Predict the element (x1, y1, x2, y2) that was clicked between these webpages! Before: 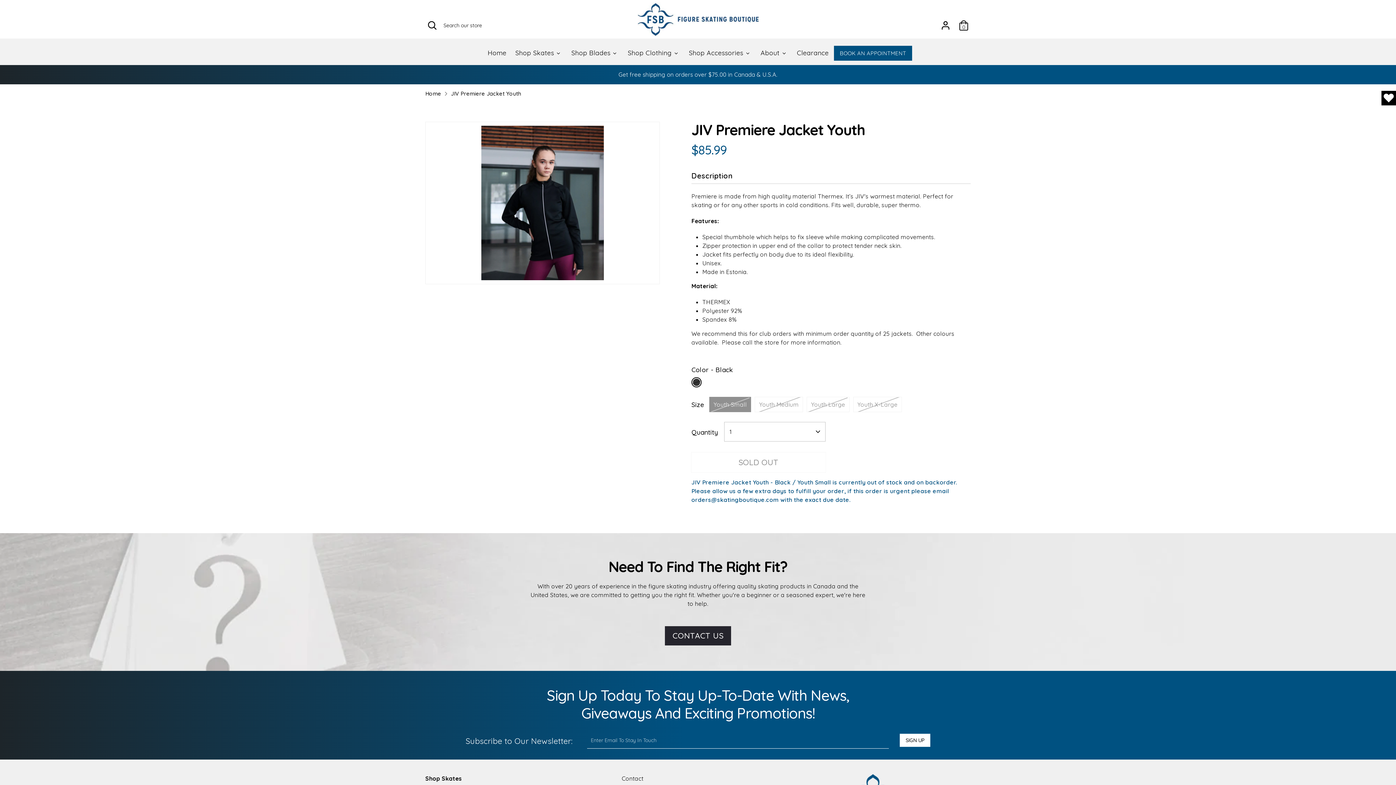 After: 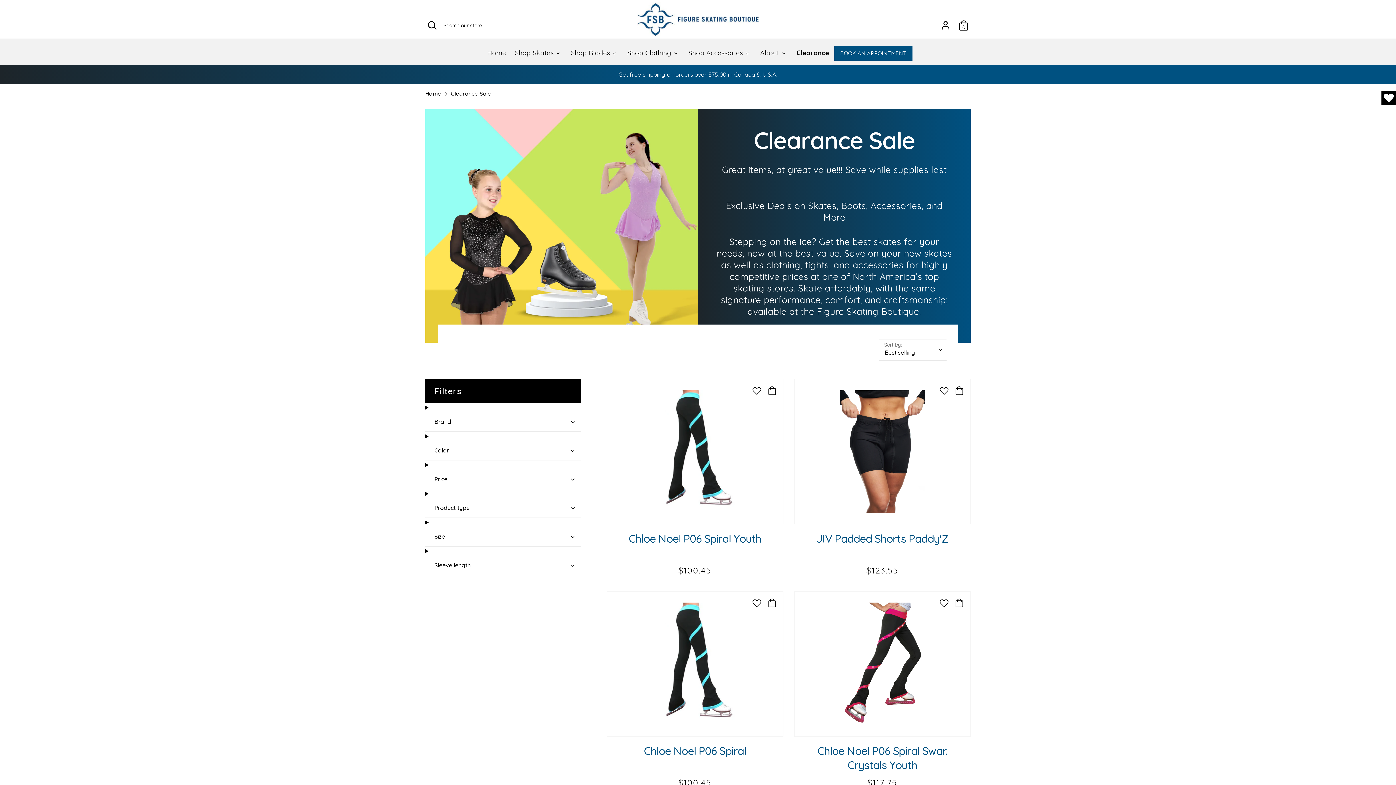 Action: label: Clearance bbox: (793, 47, 832, 64)